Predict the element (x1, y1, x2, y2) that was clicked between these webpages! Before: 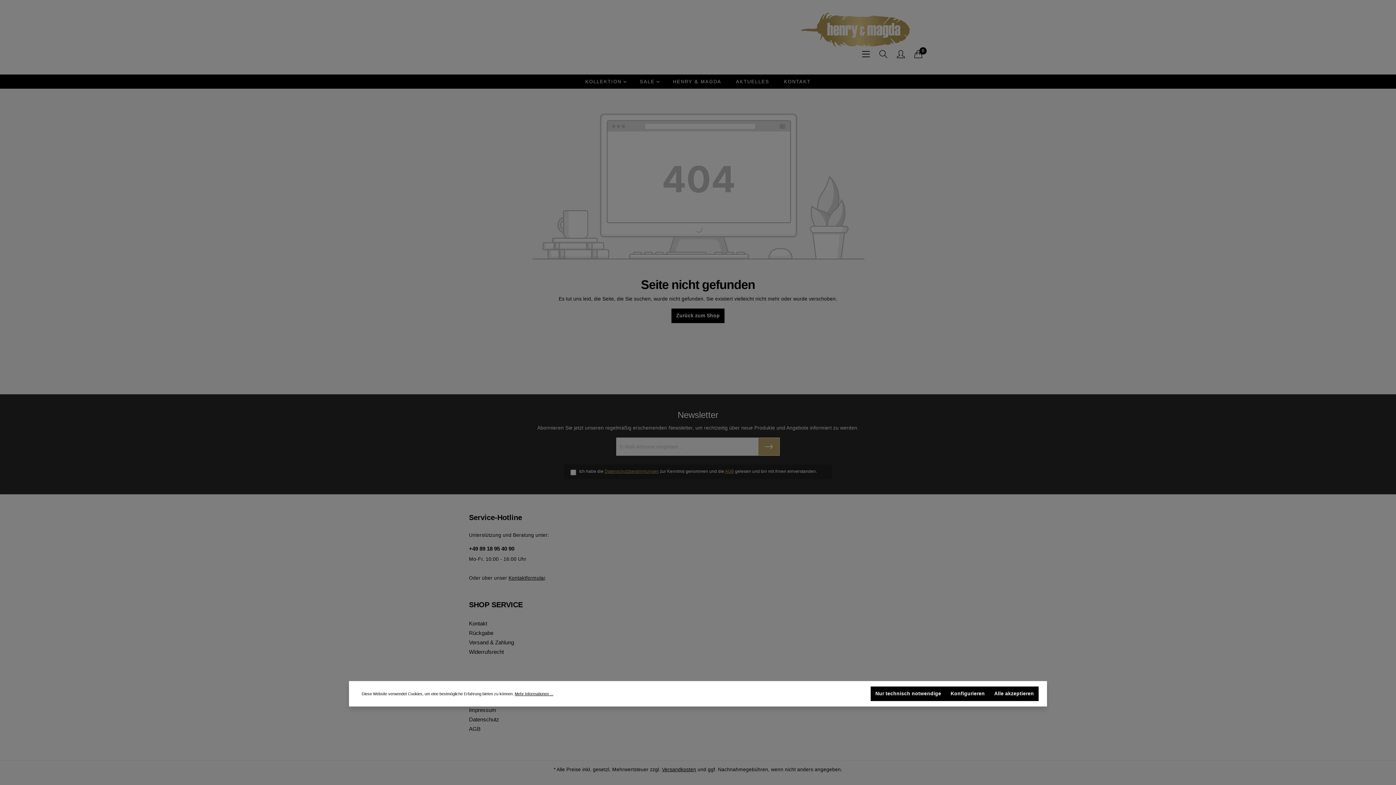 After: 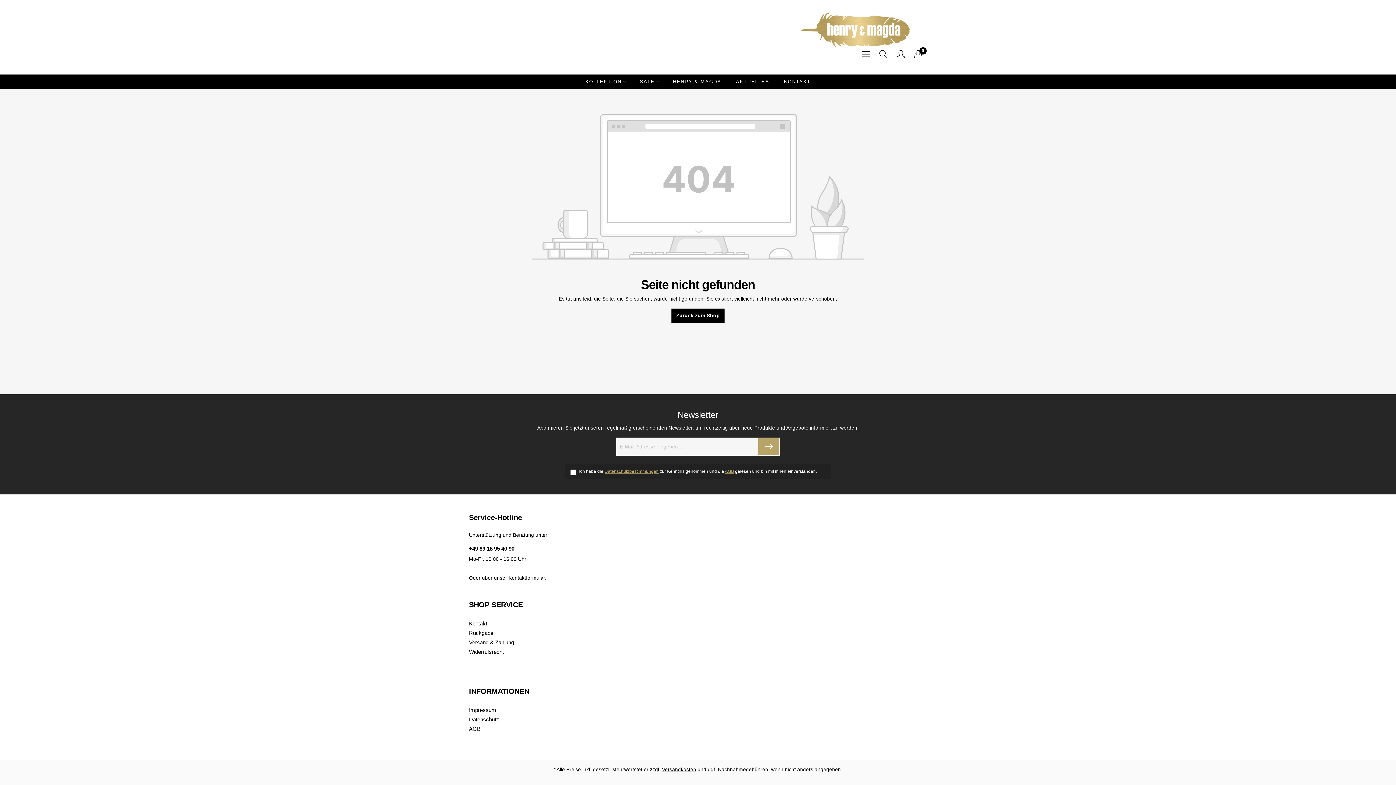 Action: label: Nur technisch notwendige bbox: (870, 686, 946, 701)